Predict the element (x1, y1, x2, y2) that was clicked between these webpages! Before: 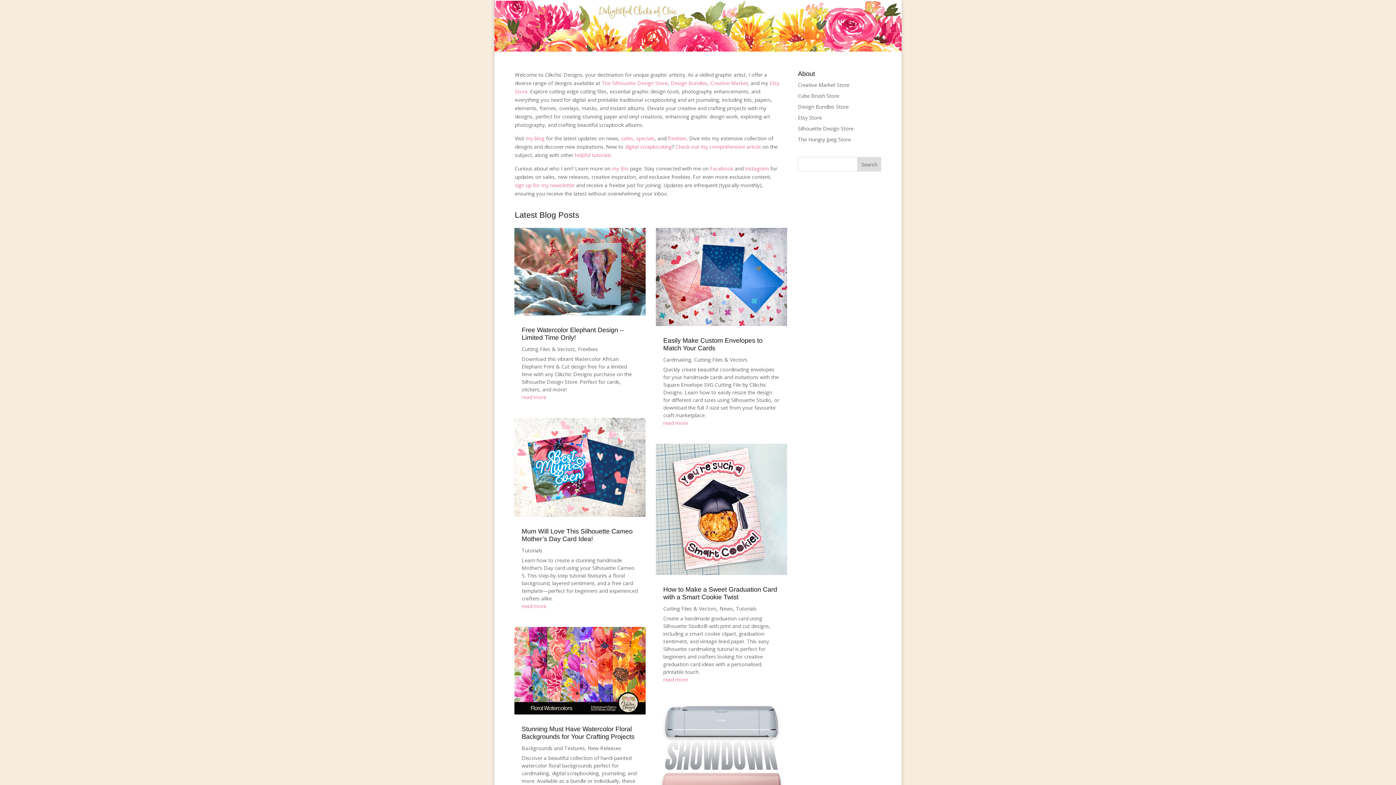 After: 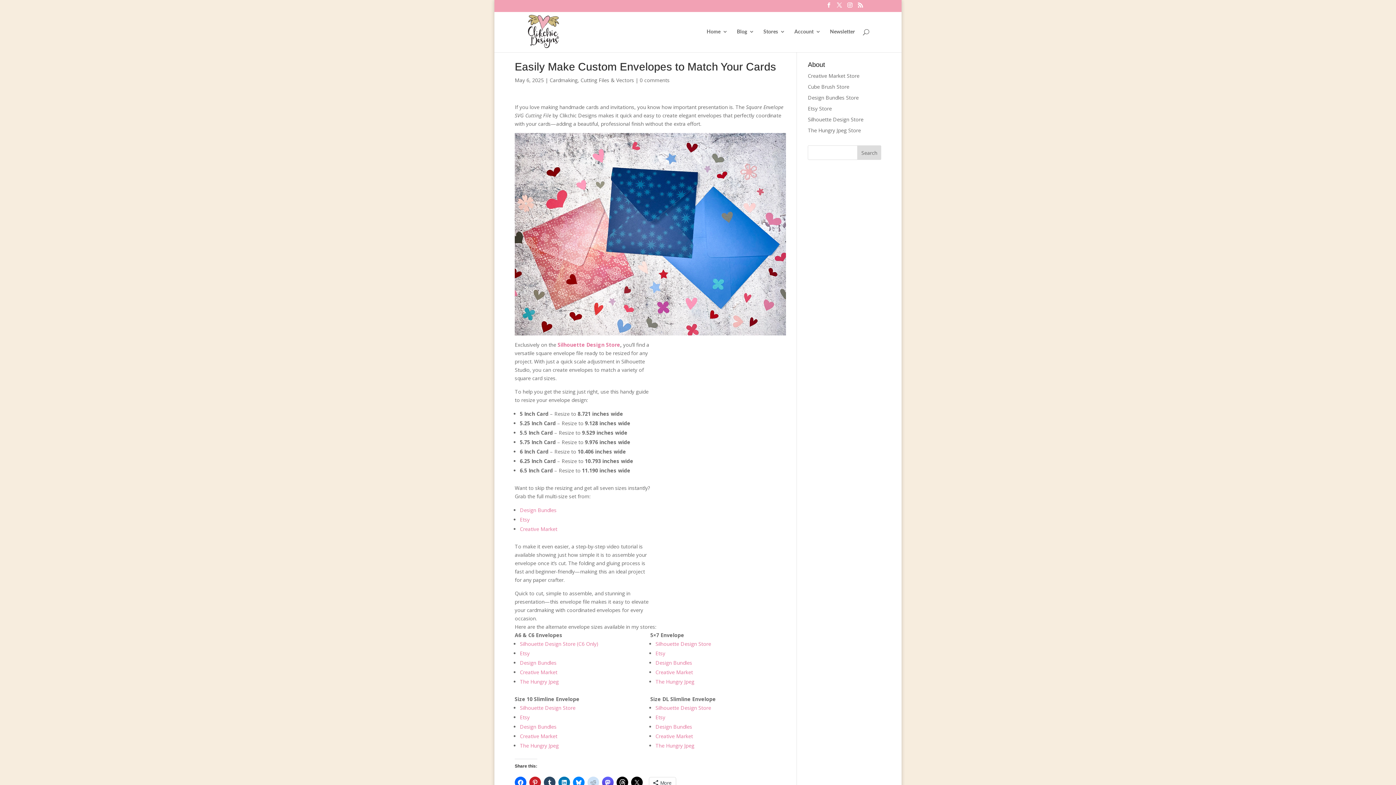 Action: bbox: (656, 228, 787, 326)